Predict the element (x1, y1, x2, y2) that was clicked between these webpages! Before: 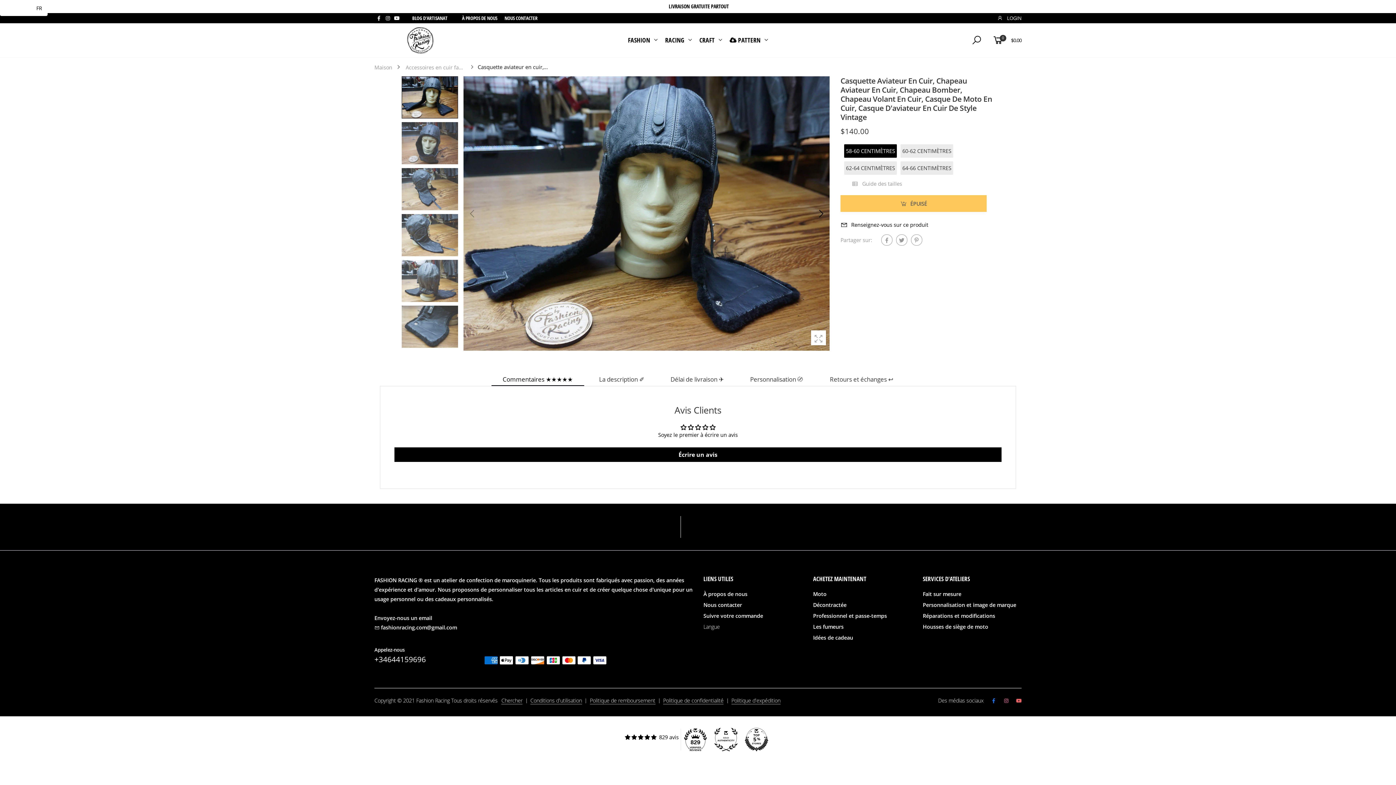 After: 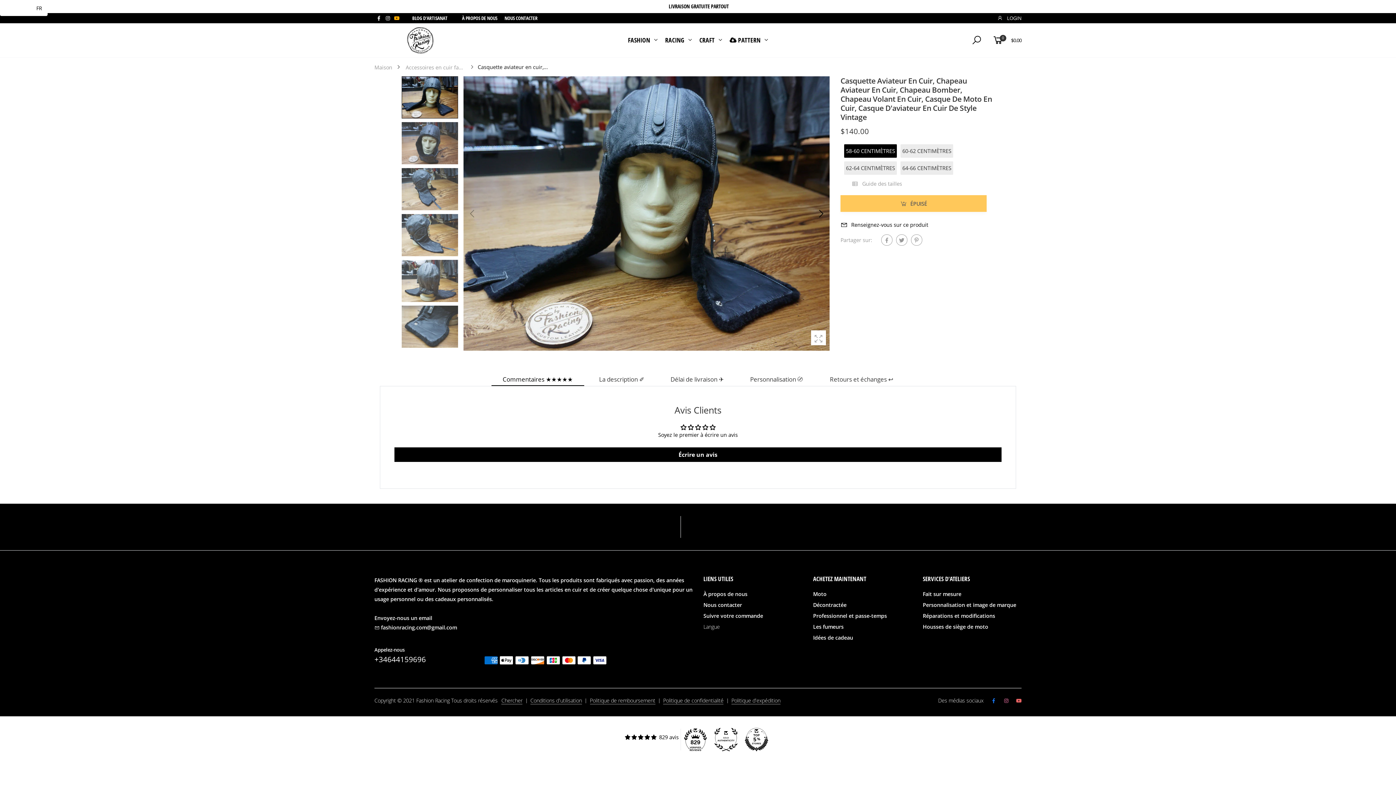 Action: bbox: (394, 13, 399, 22)